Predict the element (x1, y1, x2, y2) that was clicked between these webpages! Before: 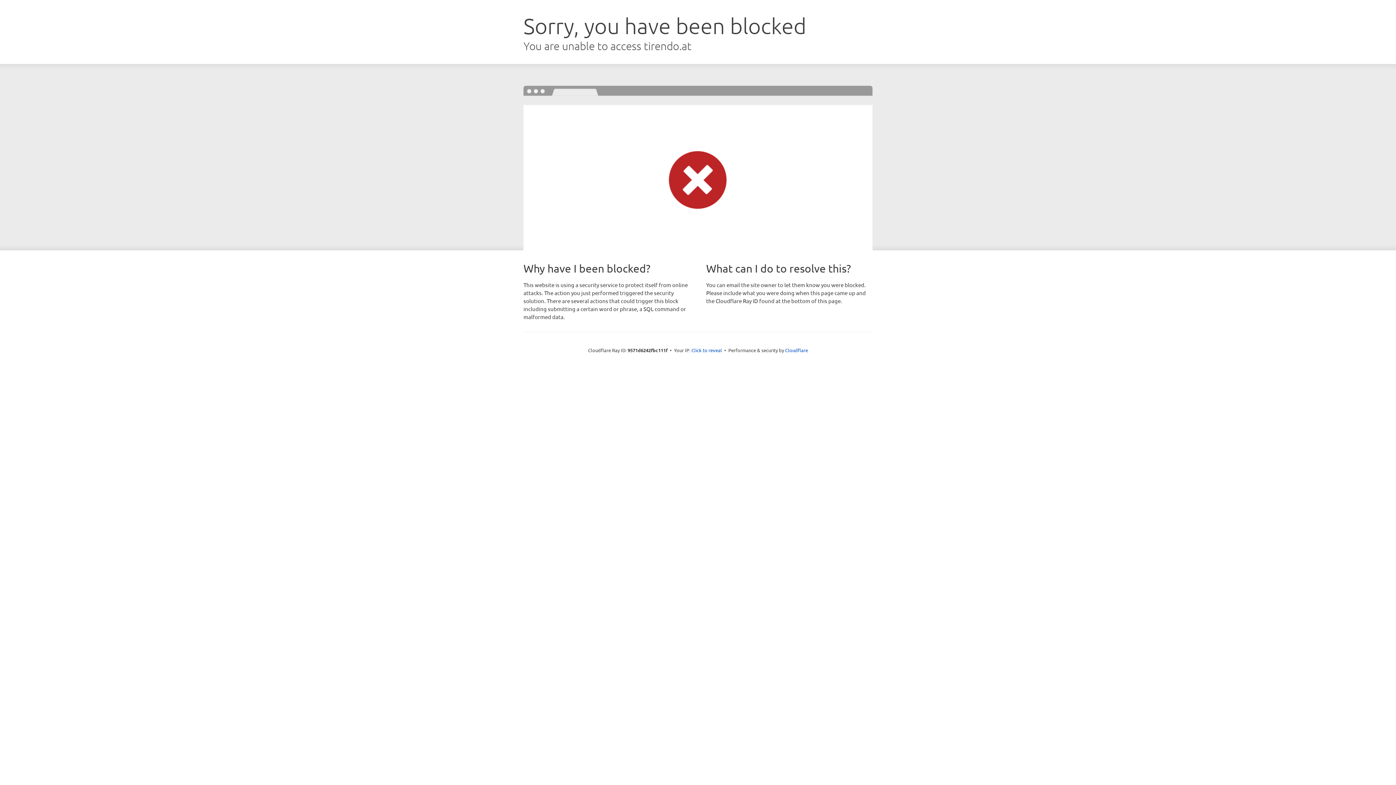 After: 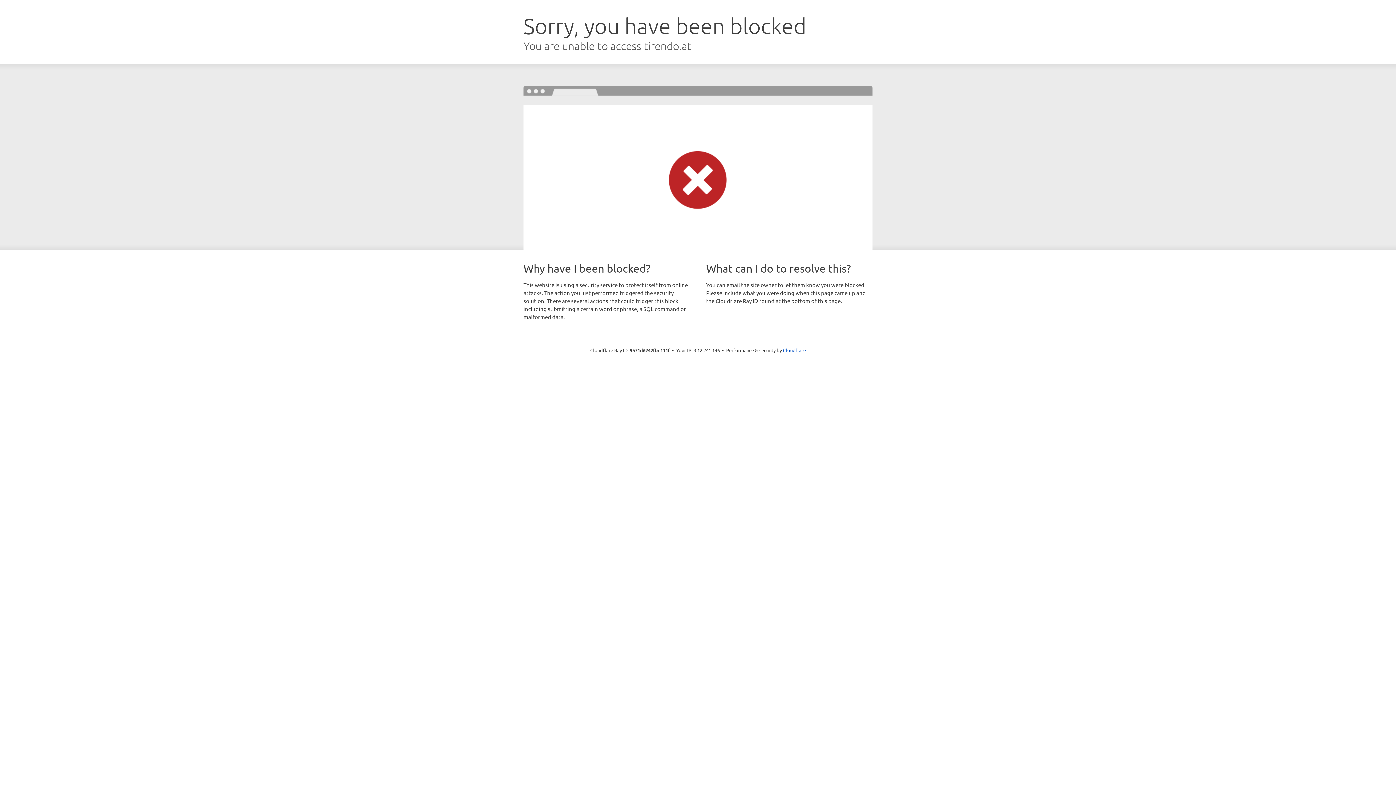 Action: label: Click to reveal bbox: (691, 346, 722, 353)